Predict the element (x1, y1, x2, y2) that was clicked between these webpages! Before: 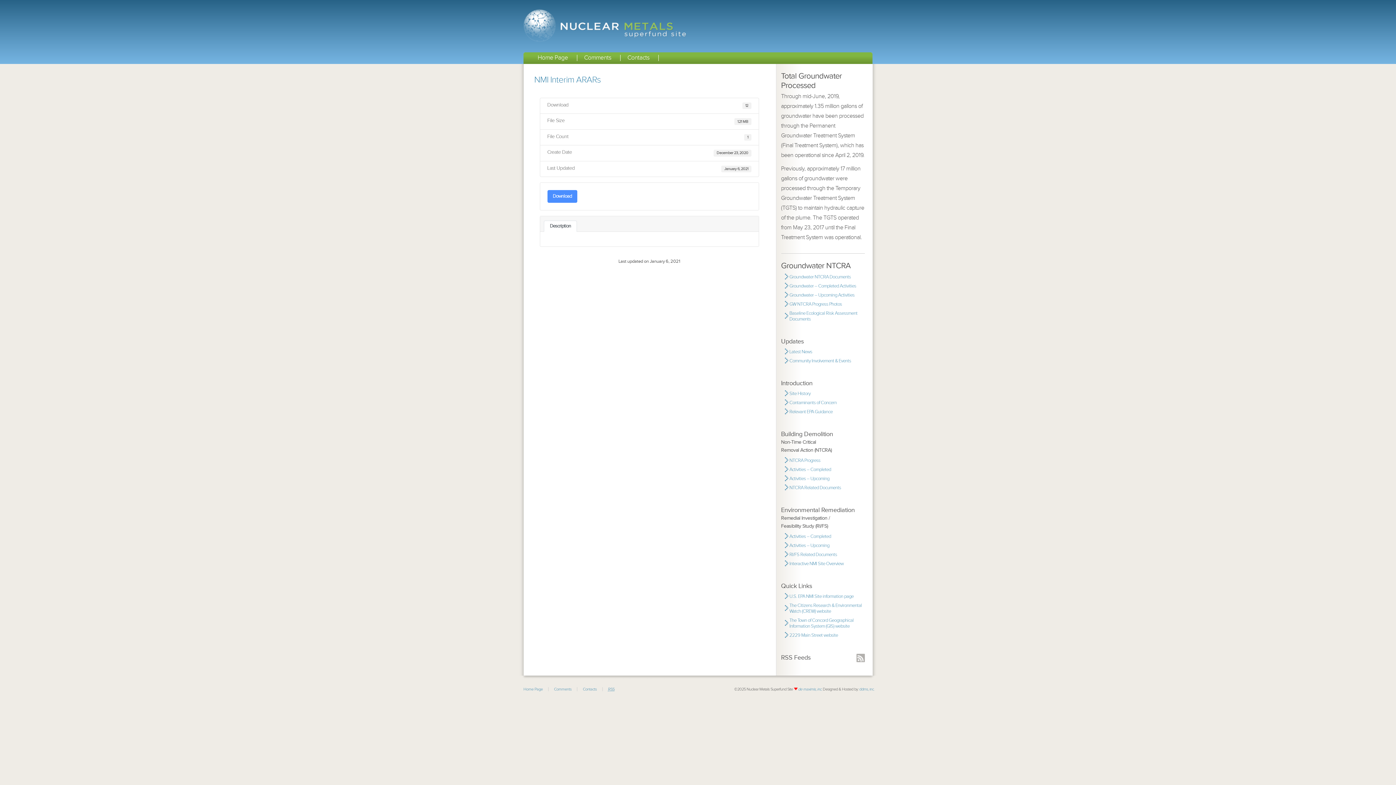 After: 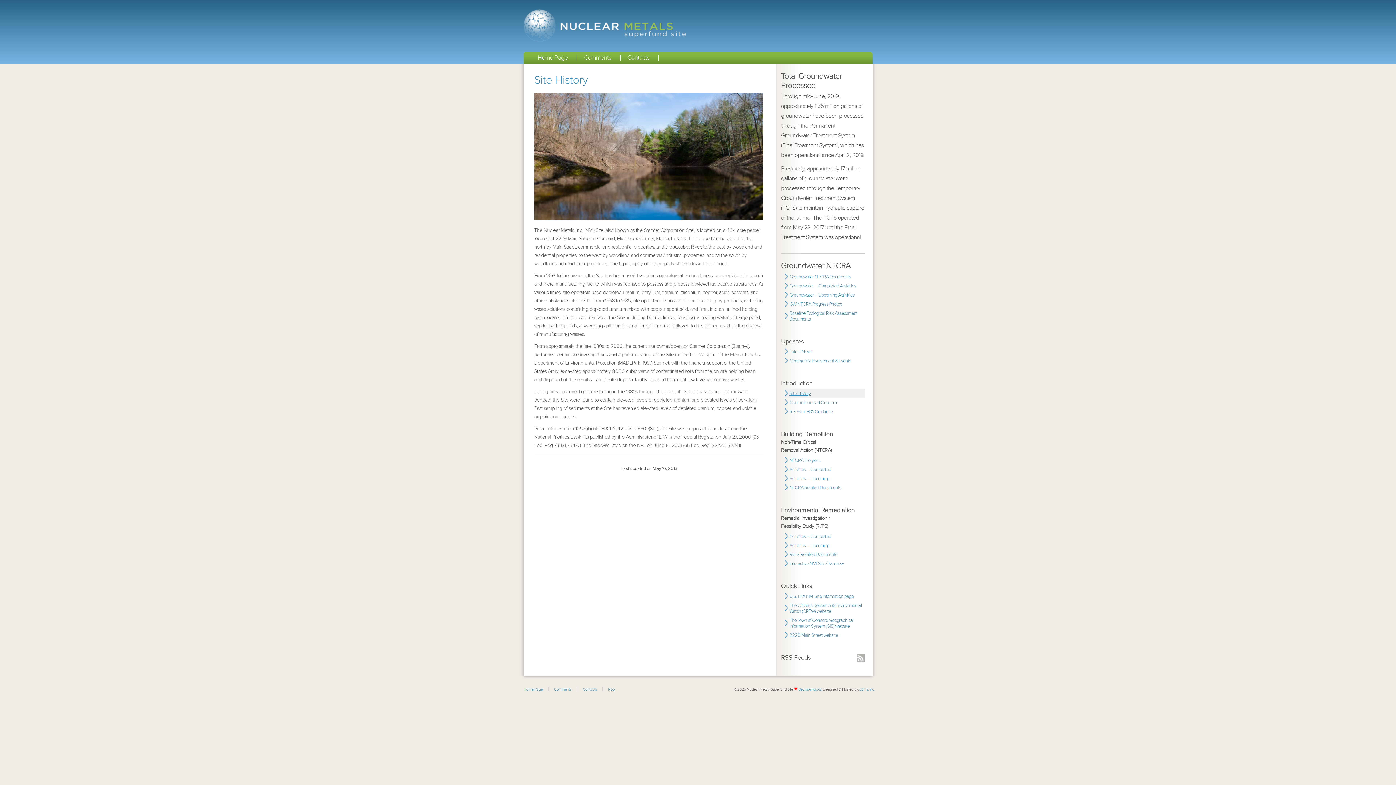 Action: bbox: (789, 390, 810, 396) label: Site History